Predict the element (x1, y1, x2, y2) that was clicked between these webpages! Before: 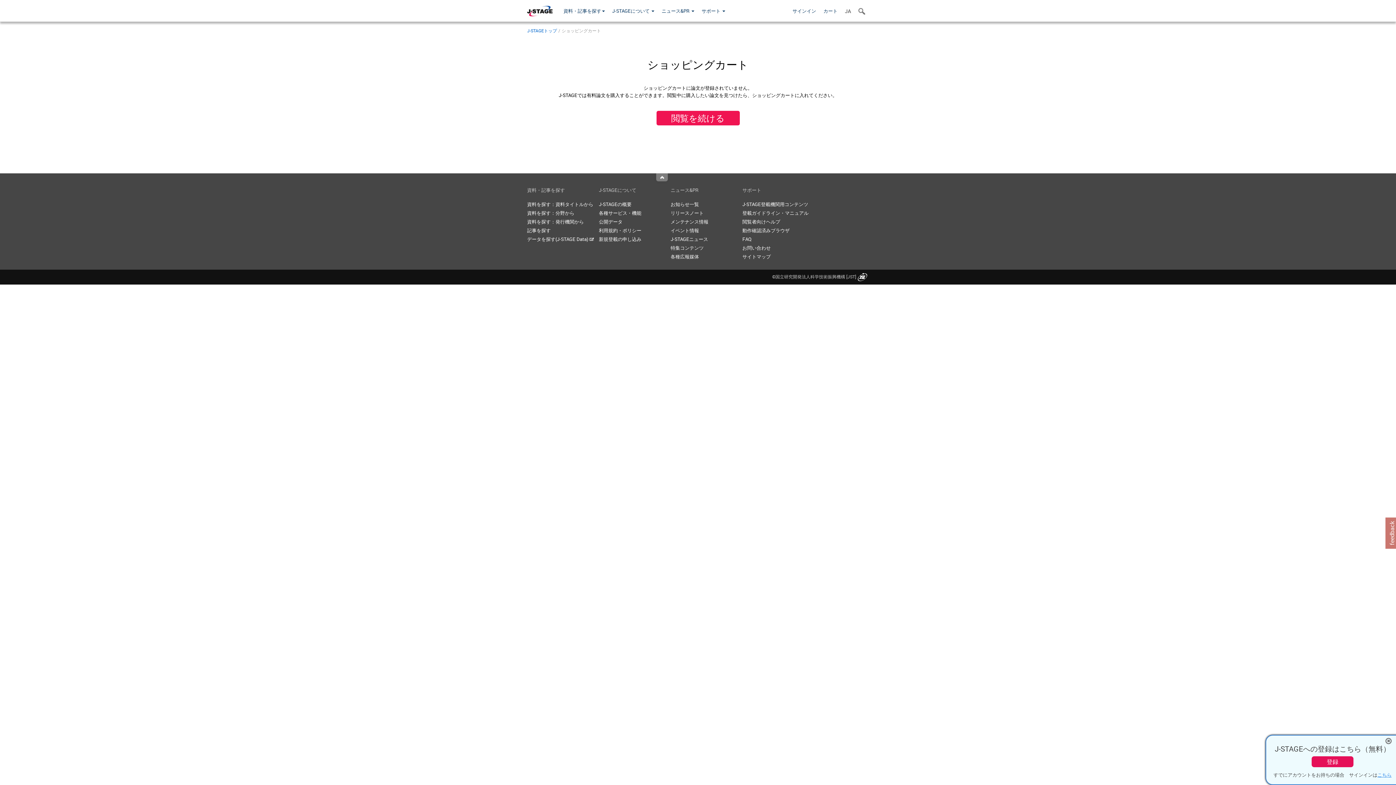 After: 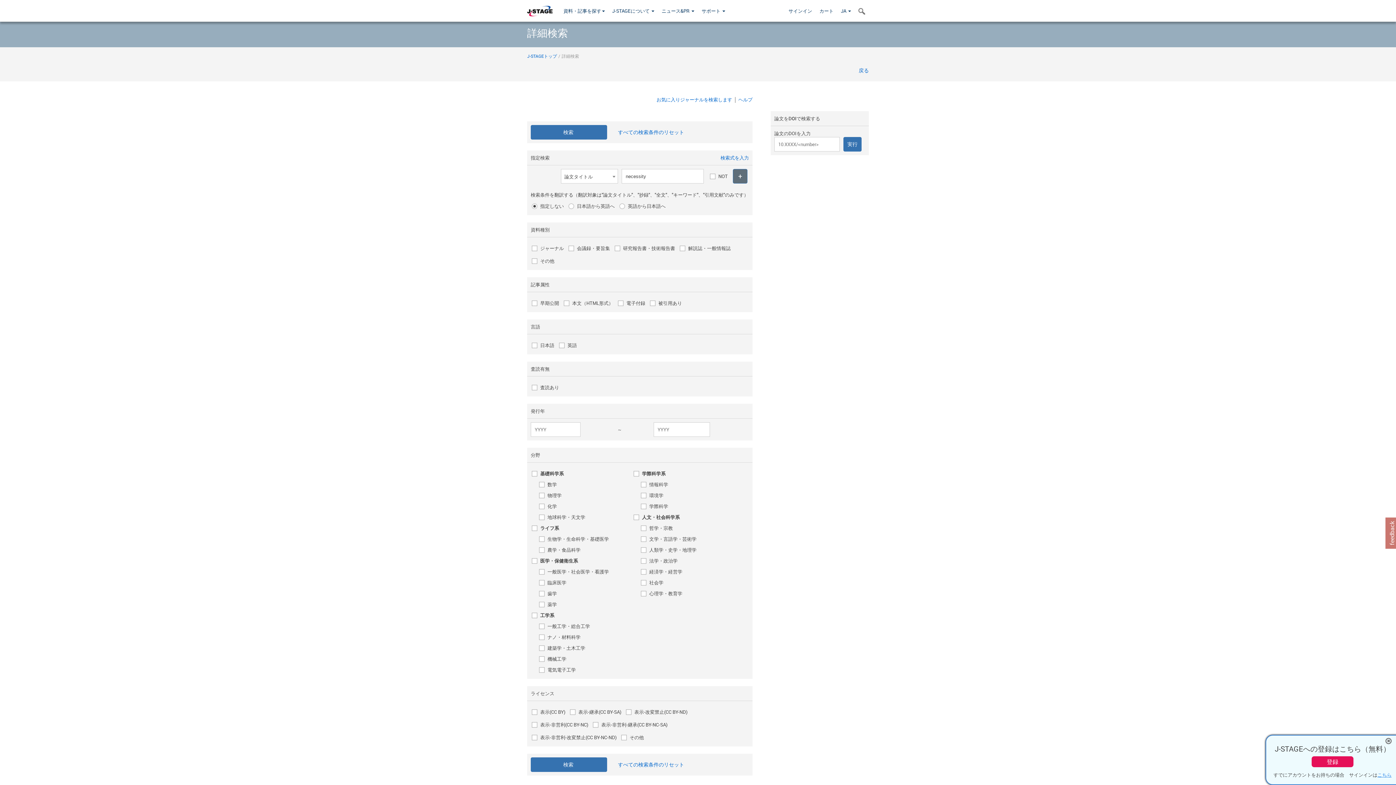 Action: label: 閲覧を続ける bbox: (656, 110, 739, 125)